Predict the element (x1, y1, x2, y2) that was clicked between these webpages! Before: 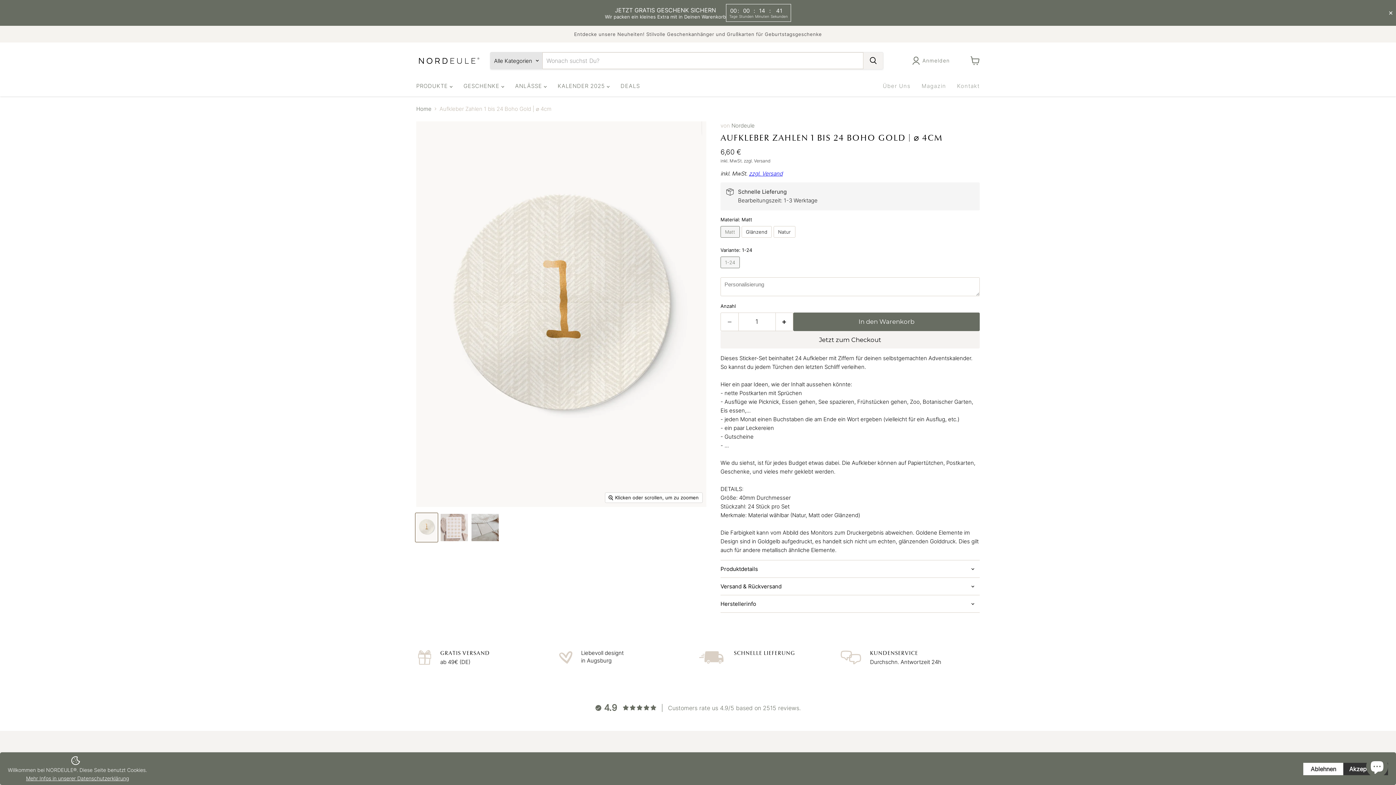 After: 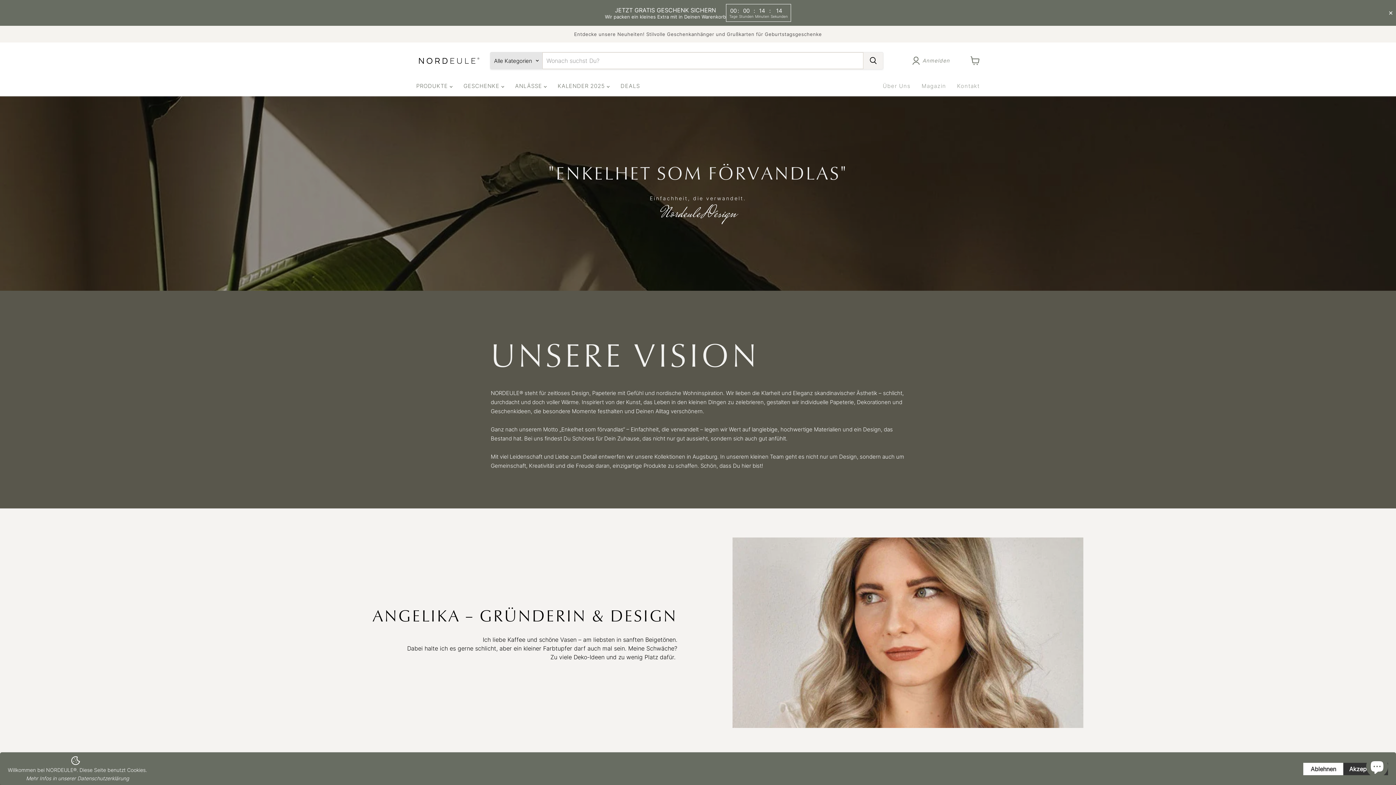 Action: bbox: (877, 78, 916, 93) label: Über Uns